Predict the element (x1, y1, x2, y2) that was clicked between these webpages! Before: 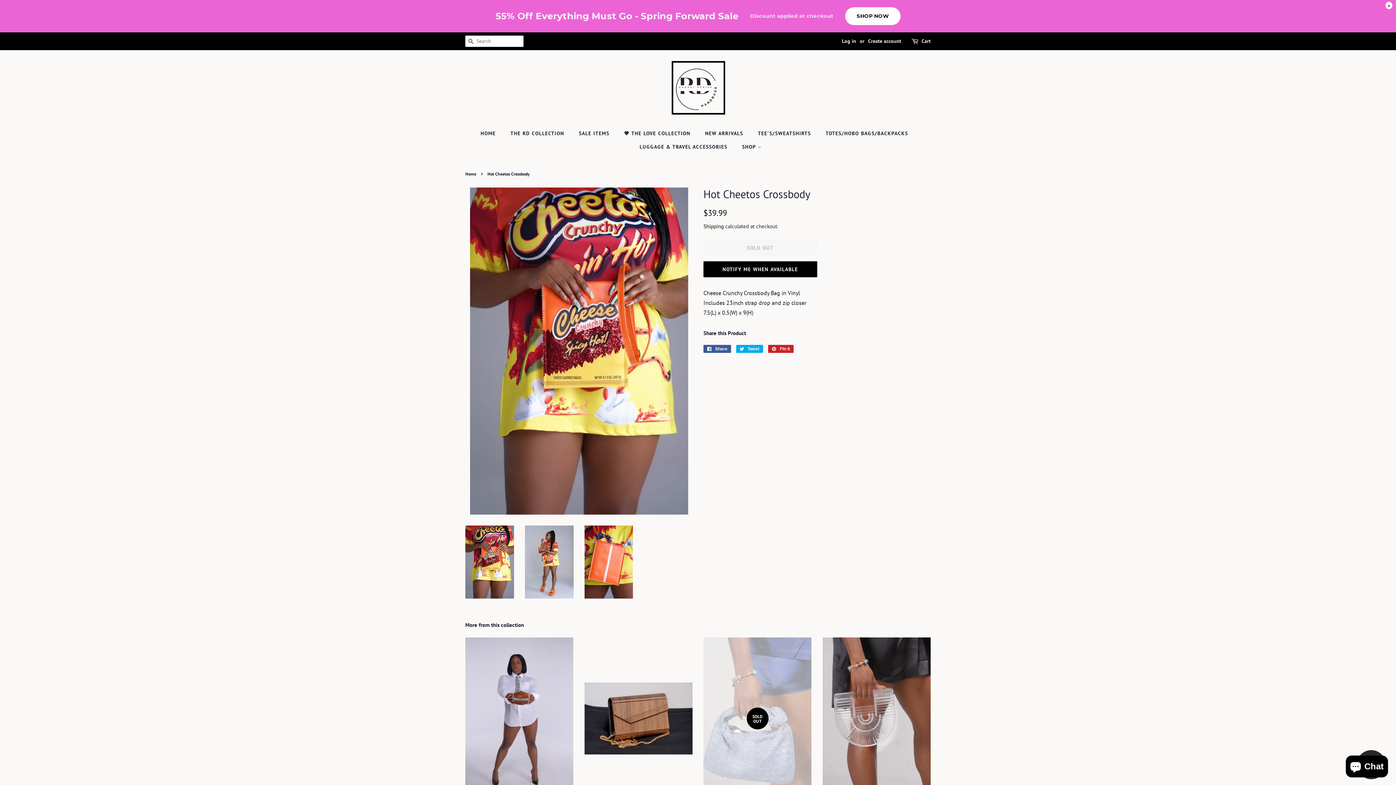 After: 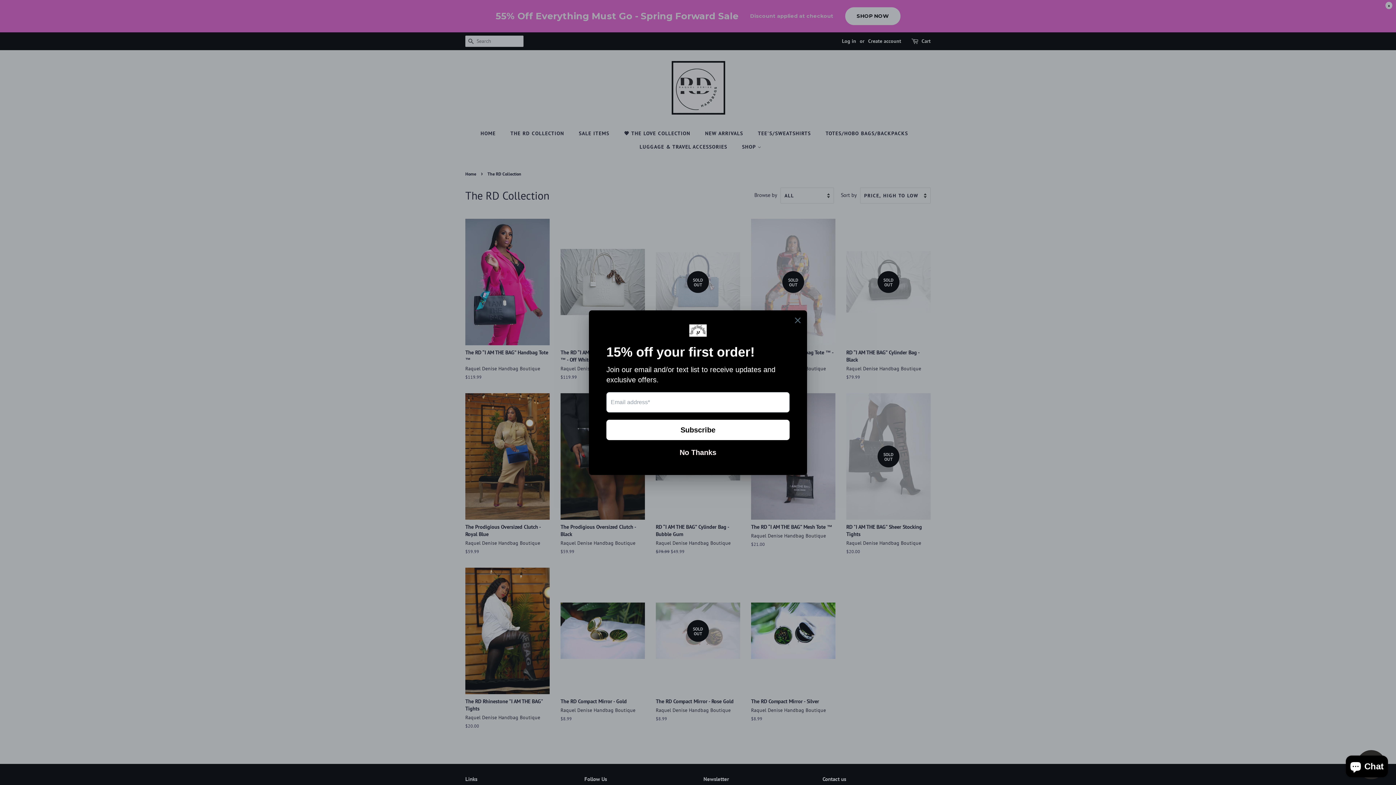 Action: label: THE RD COLLECTION bbox: (505, 126, 571, 140)